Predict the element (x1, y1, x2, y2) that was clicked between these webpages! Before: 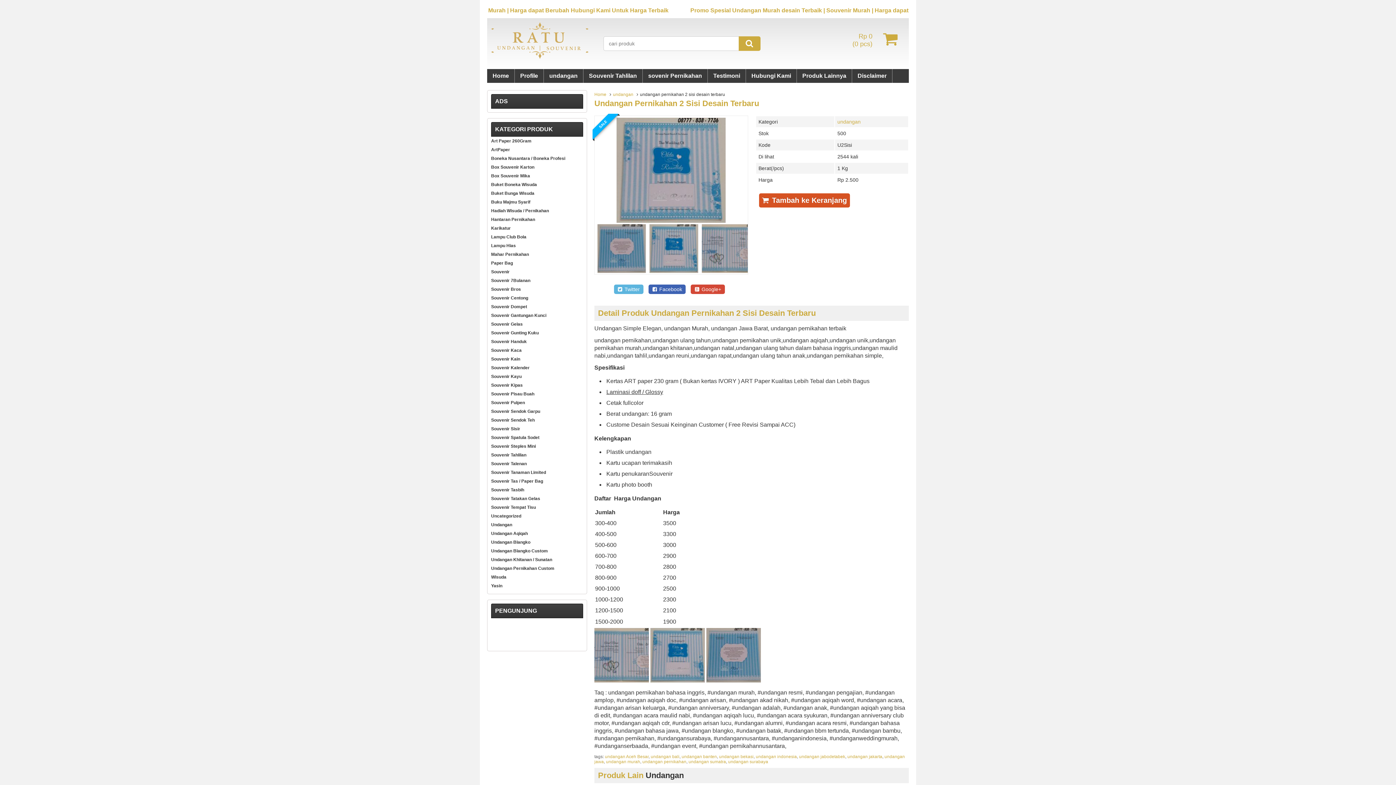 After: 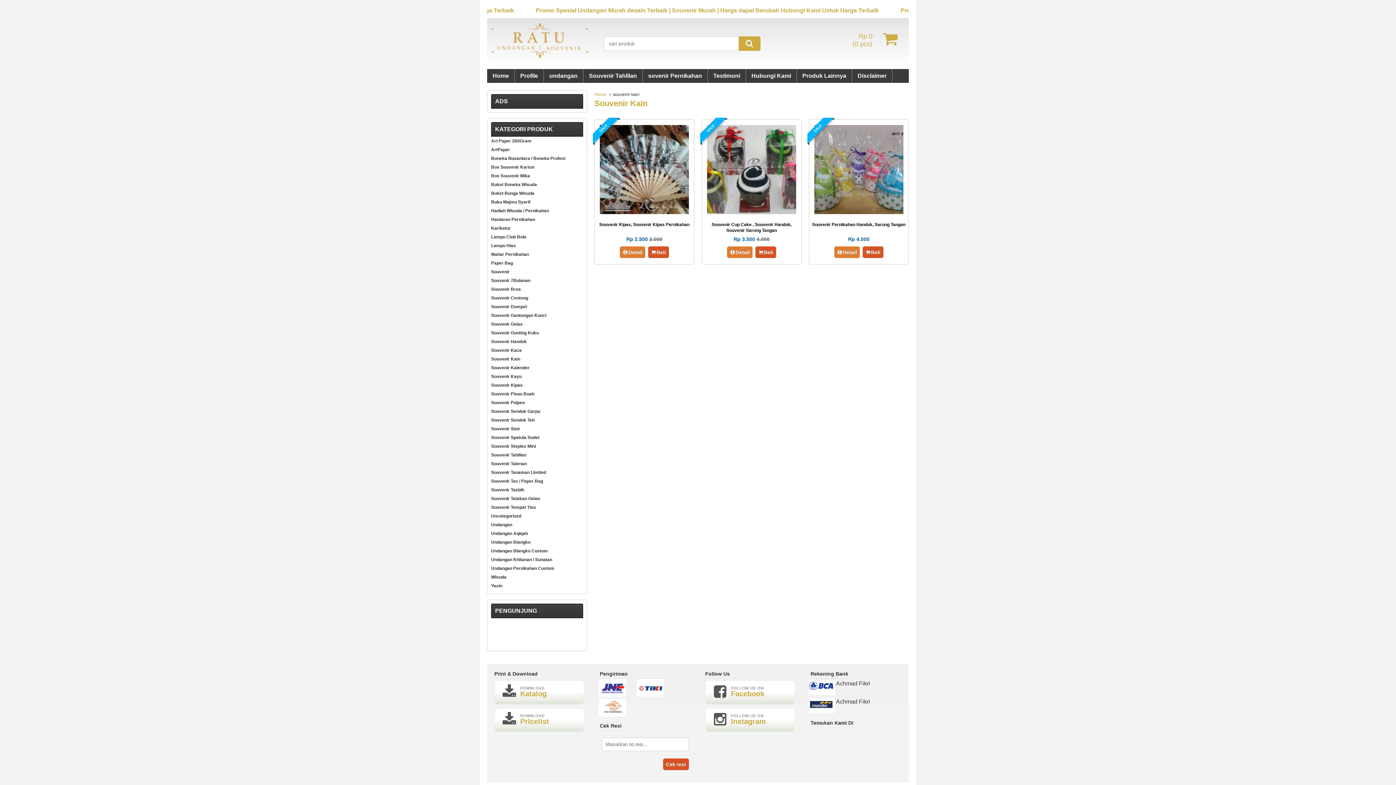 Action: bbox: (491, 354, 583, 363) label: Souvenir Kain